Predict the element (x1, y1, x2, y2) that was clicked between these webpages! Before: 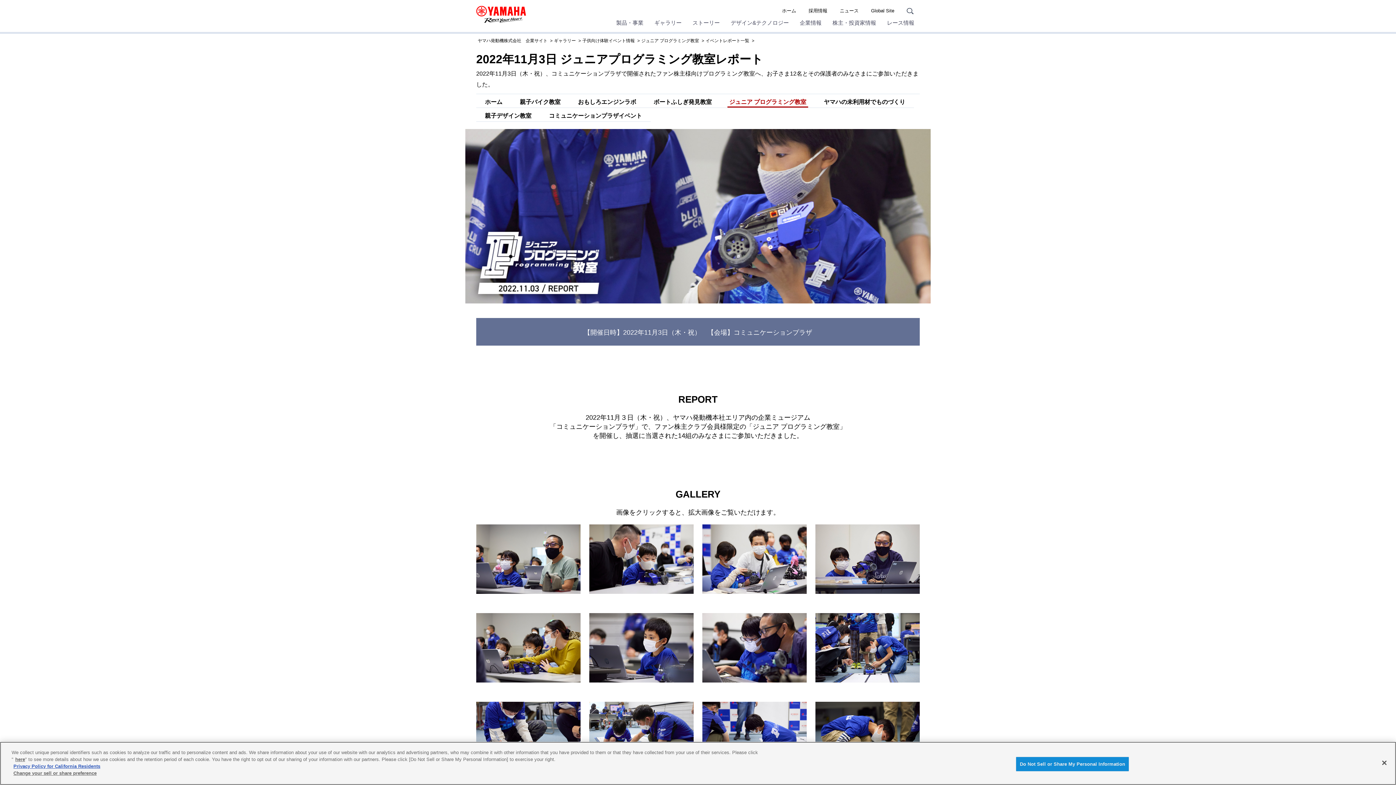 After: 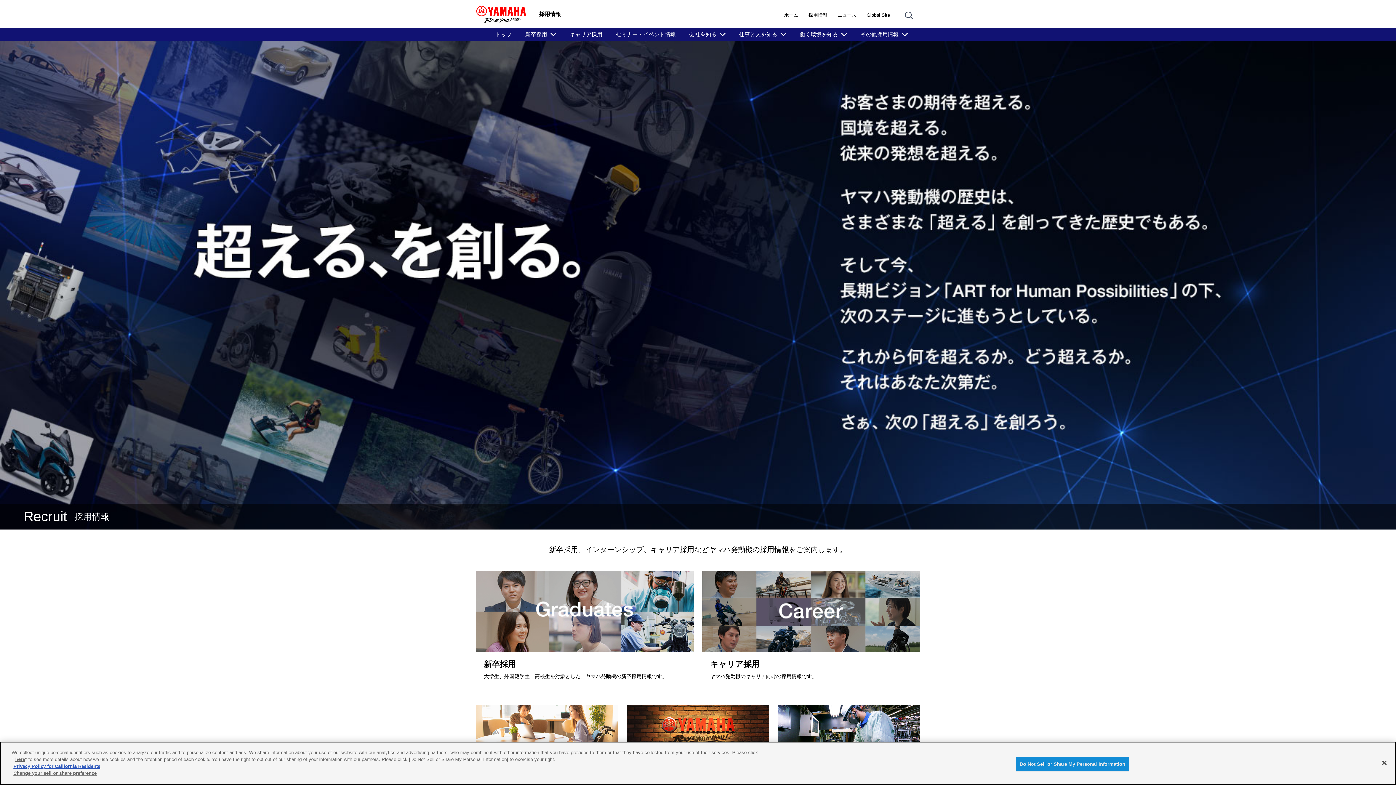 Action: bbox: (808, 6, 827, 15) label: 採用情報